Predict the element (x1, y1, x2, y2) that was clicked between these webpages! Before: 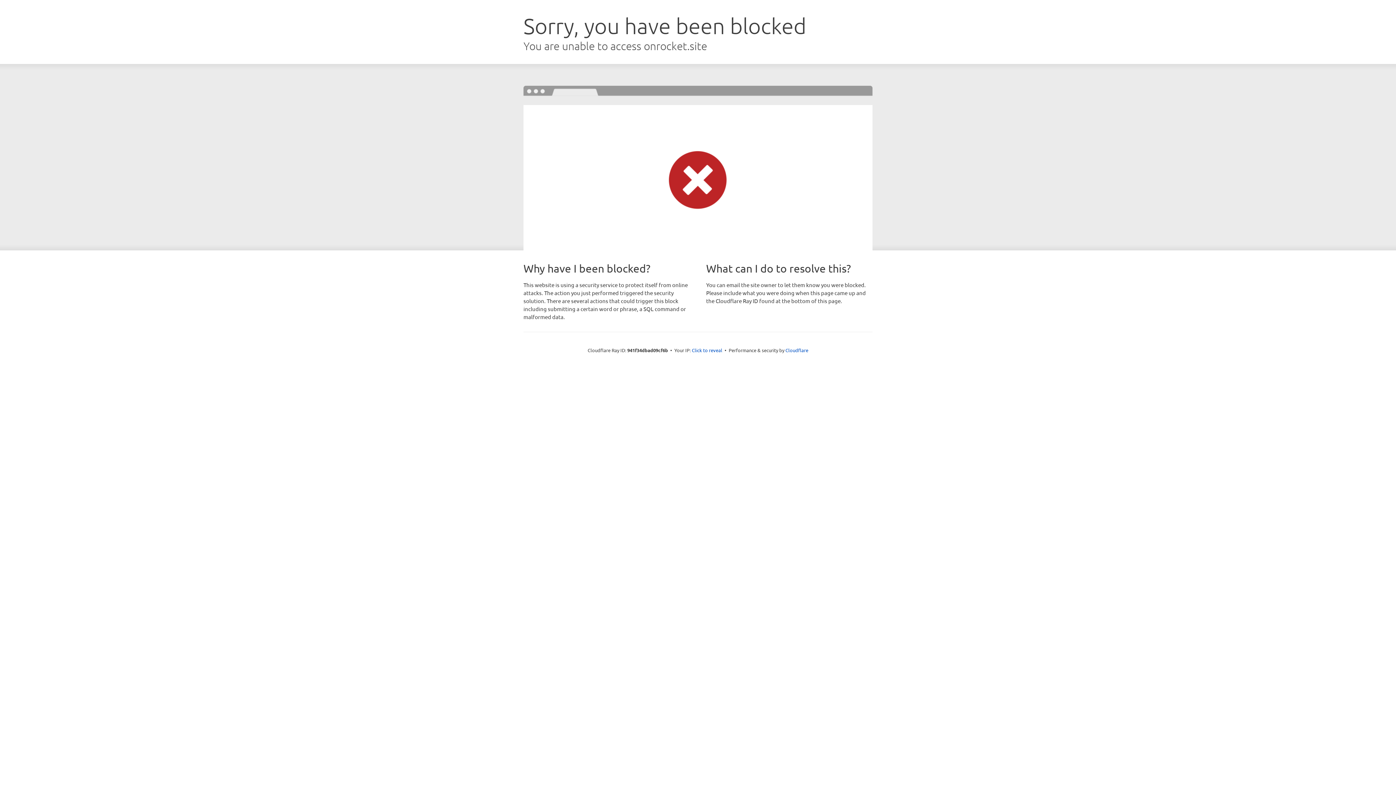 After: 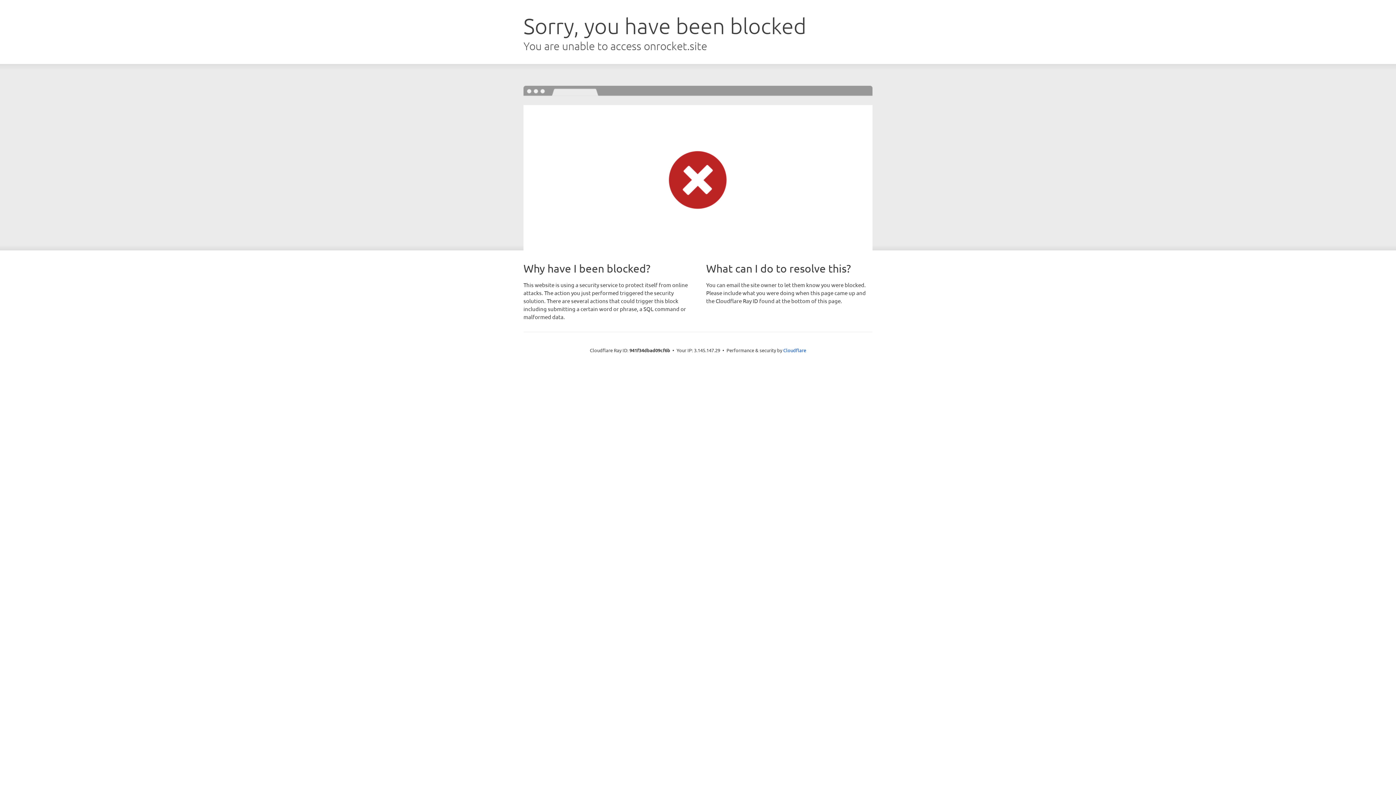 Action: bbox: (692, 346, 722, 353) label: Click to reveal